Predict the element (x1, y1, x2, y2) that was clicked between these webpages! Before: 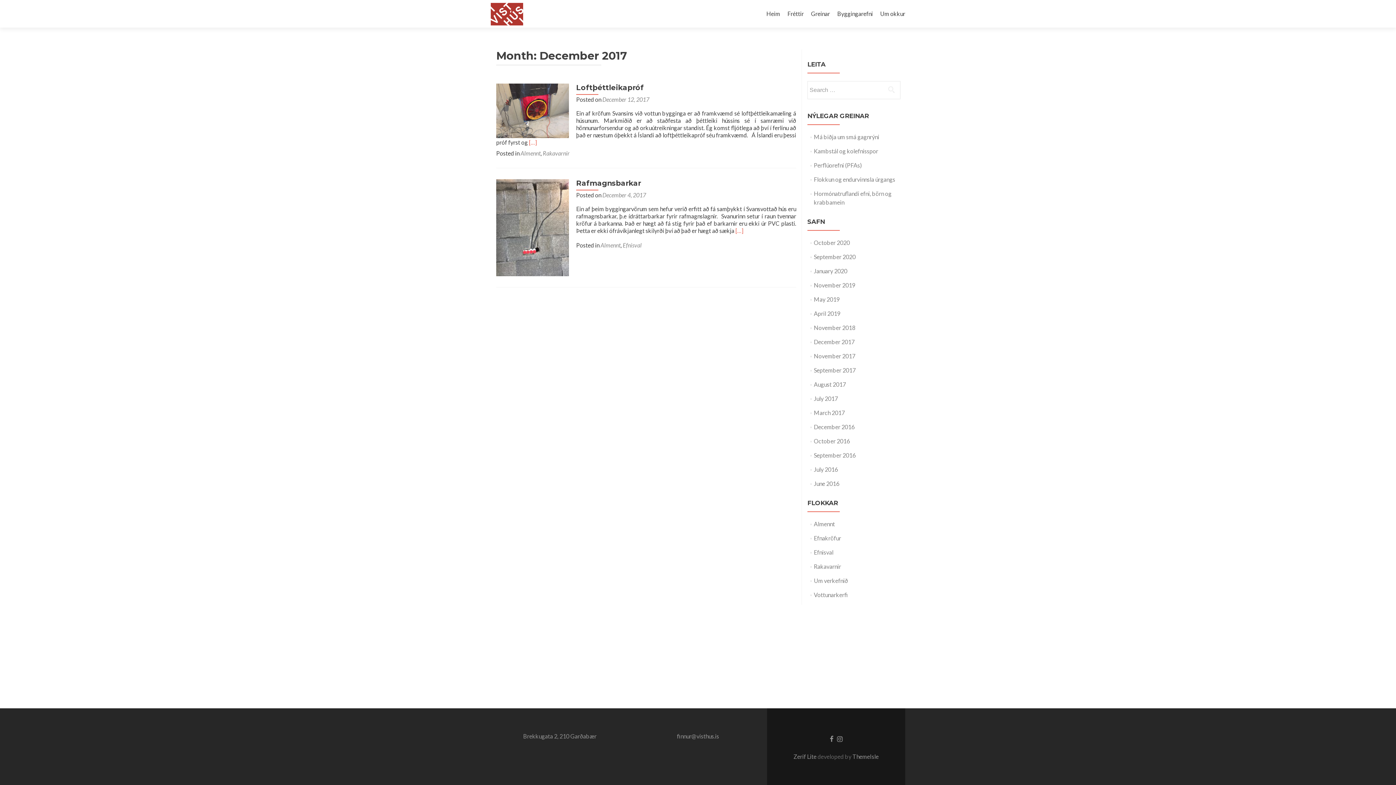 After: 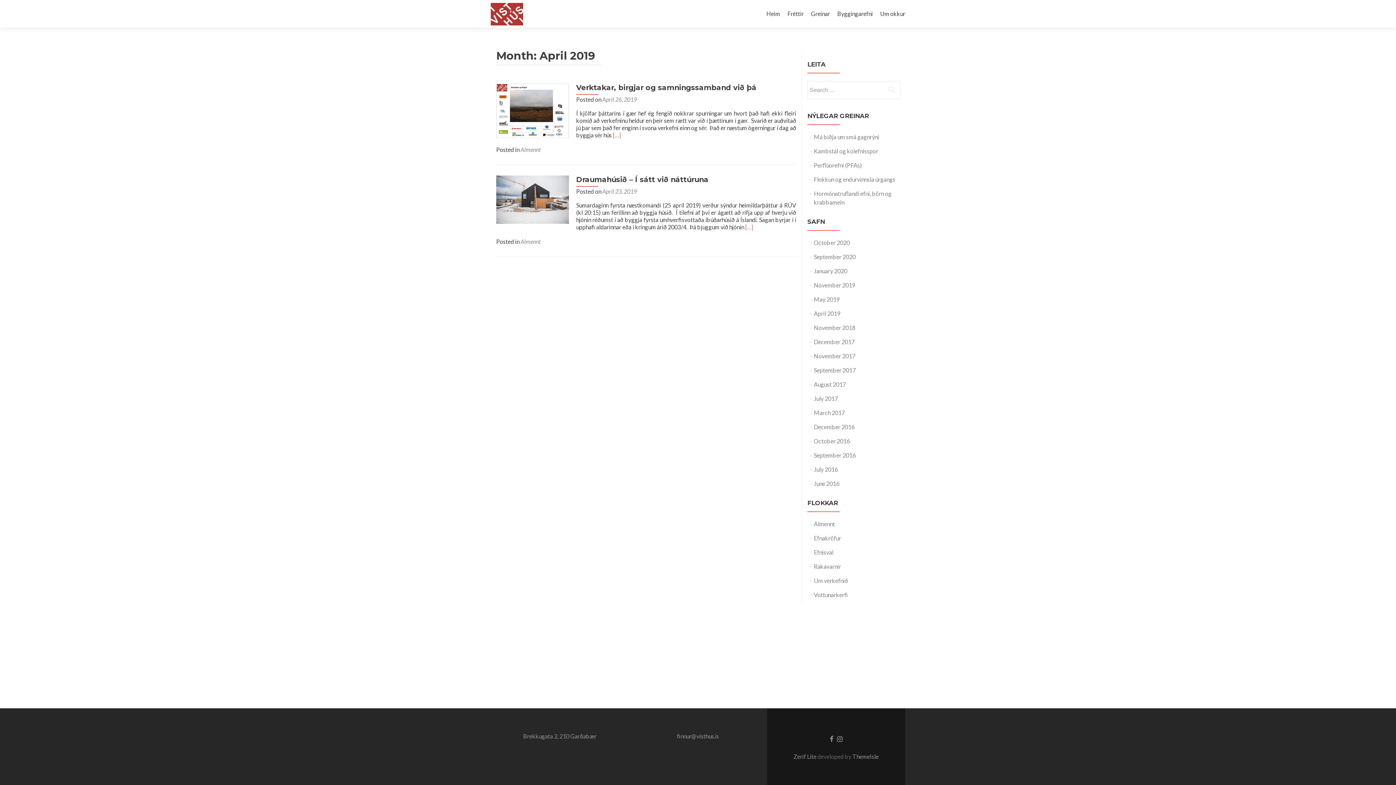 Action: bbox: (814, 310, 840, 317) label: April 2019